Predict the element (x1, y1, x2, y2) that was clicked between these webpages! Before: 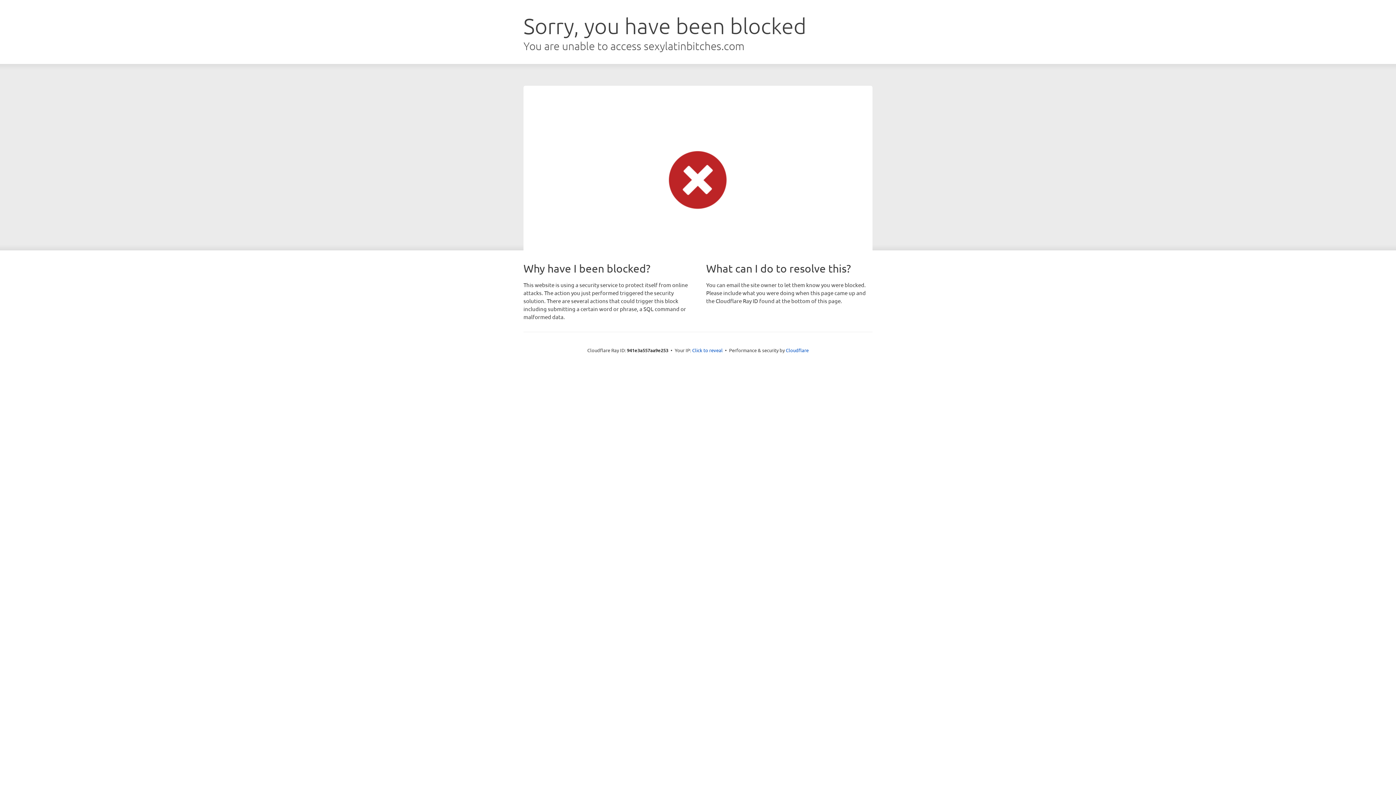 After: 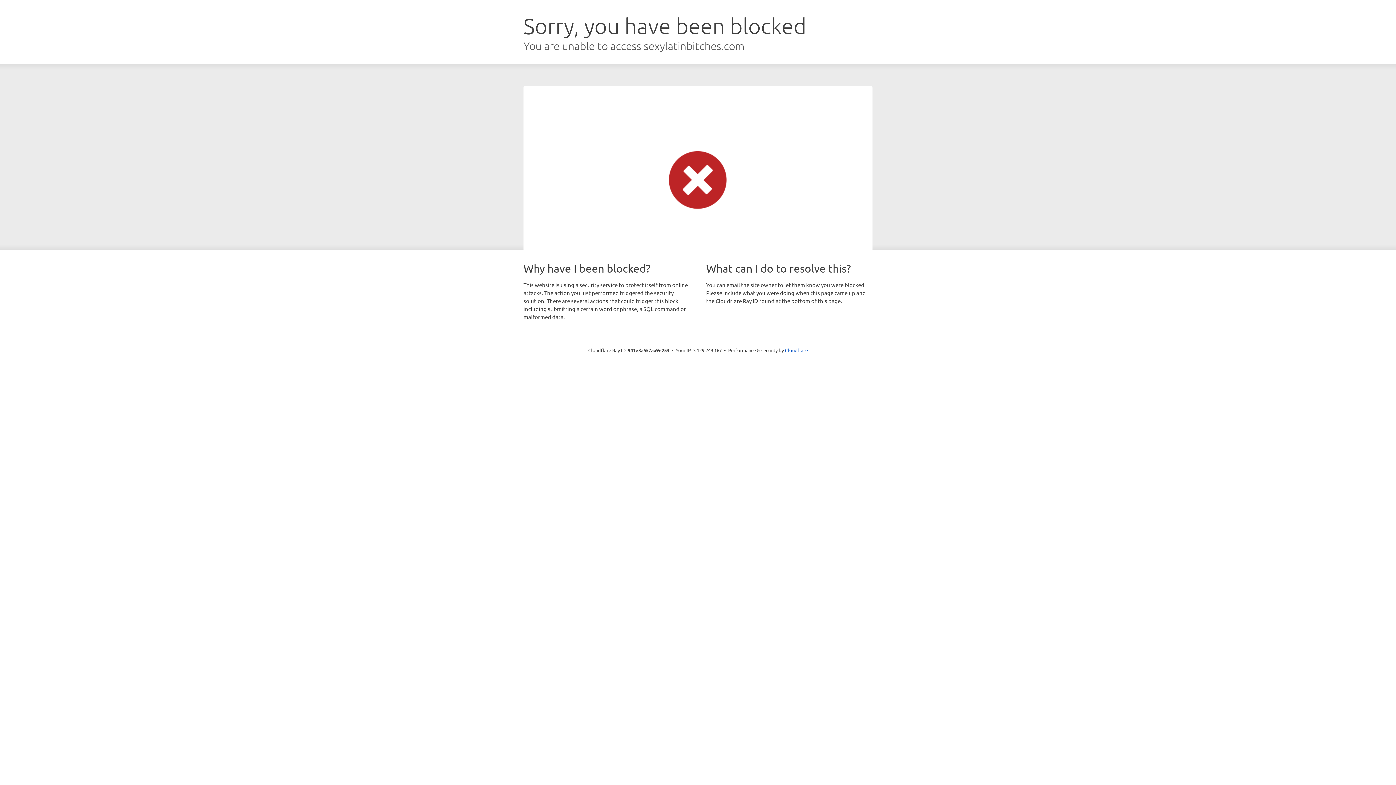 Action: bbox: (692, 346, 722, 353) label: Click to reveal